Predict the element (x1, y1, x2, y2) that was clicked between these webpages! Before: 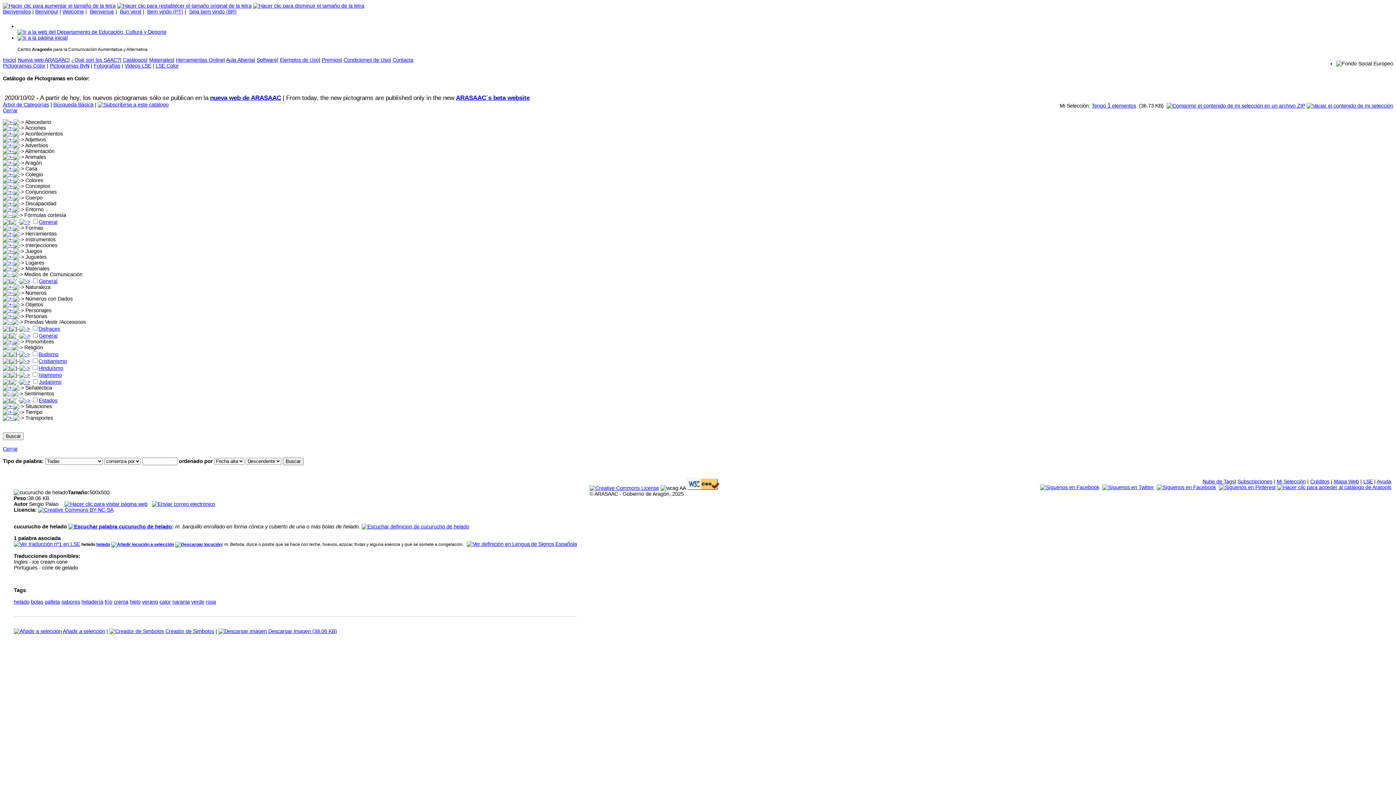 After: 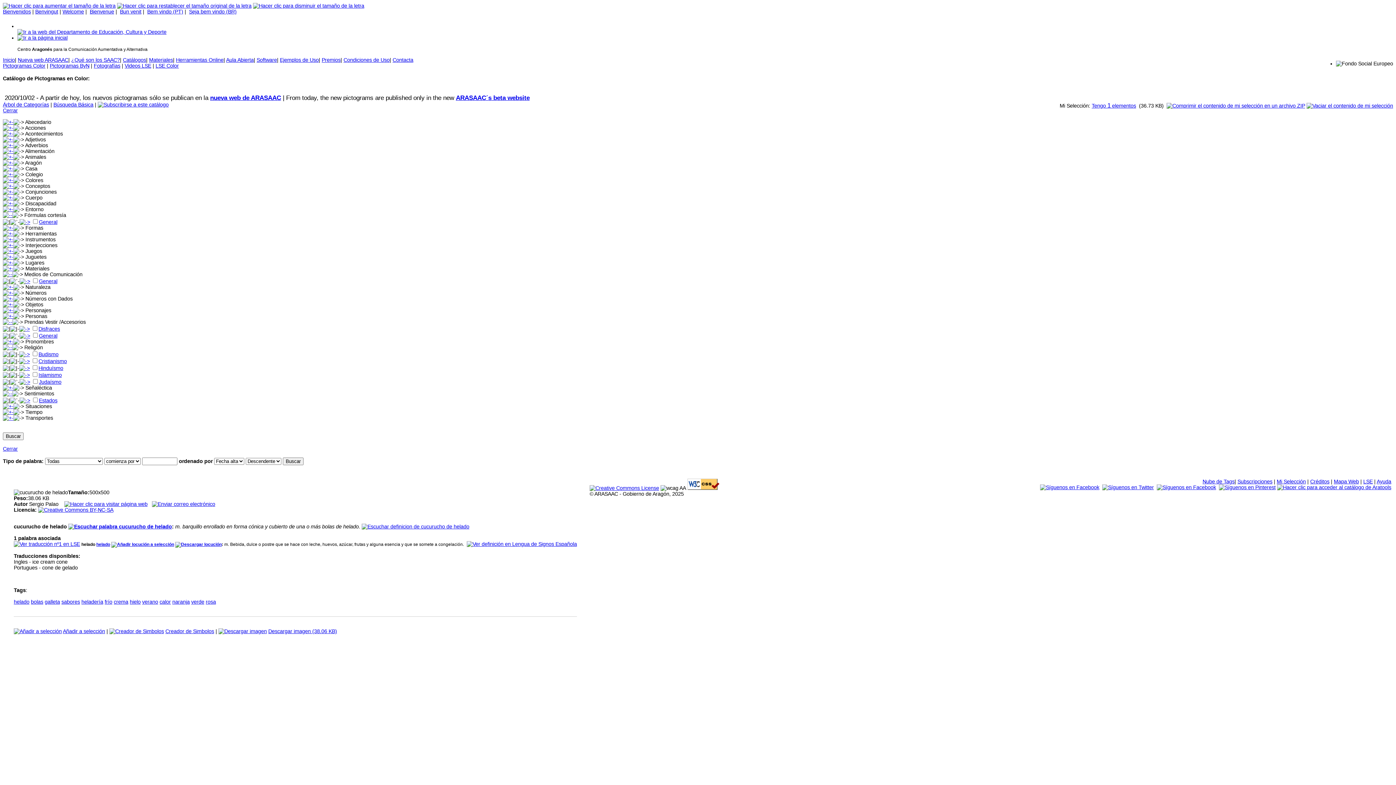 Action: bbox: (321, 57, 340, 62) label: Premios